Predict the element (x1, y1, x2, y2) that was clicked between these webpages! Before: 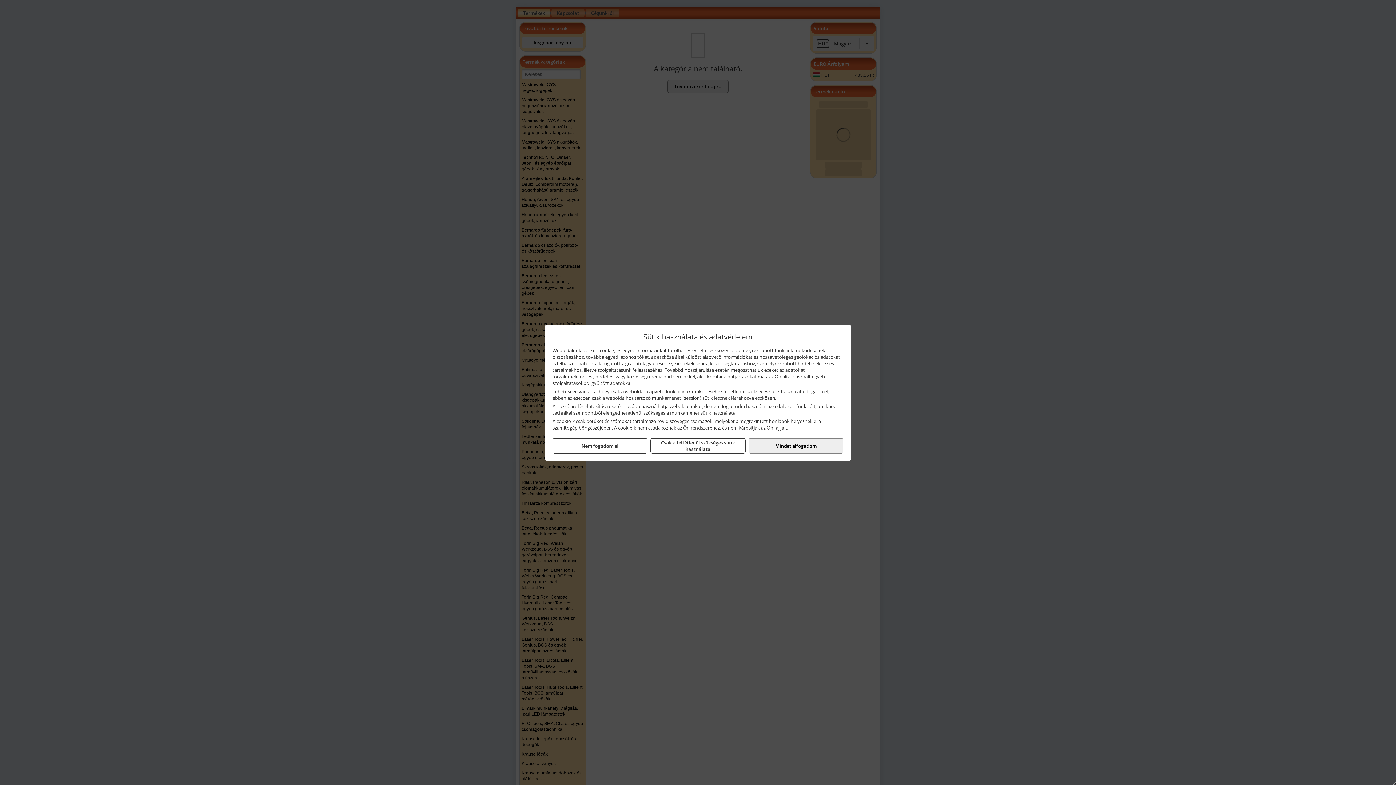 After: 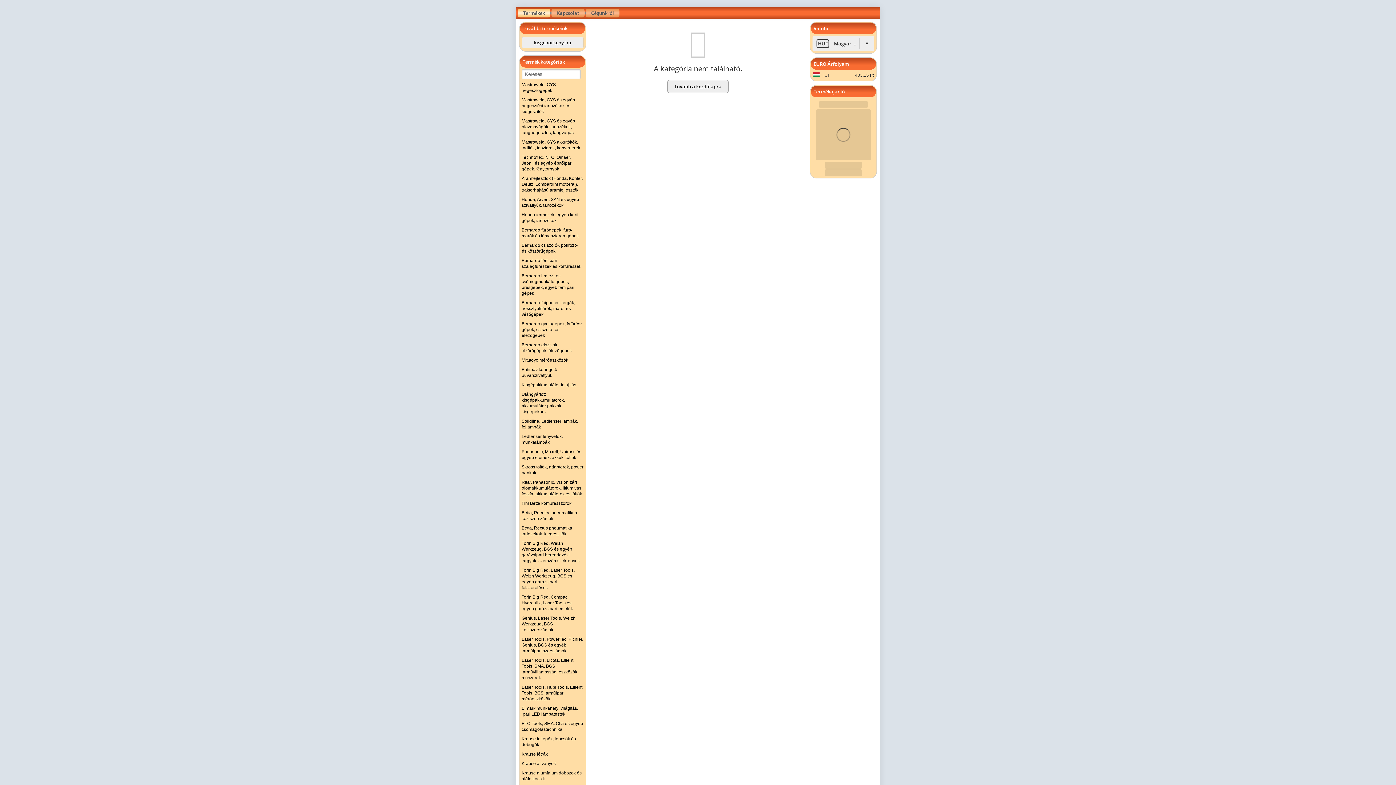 Action: label: Nem fogadom el bbox: (552, 438, 647, 453)